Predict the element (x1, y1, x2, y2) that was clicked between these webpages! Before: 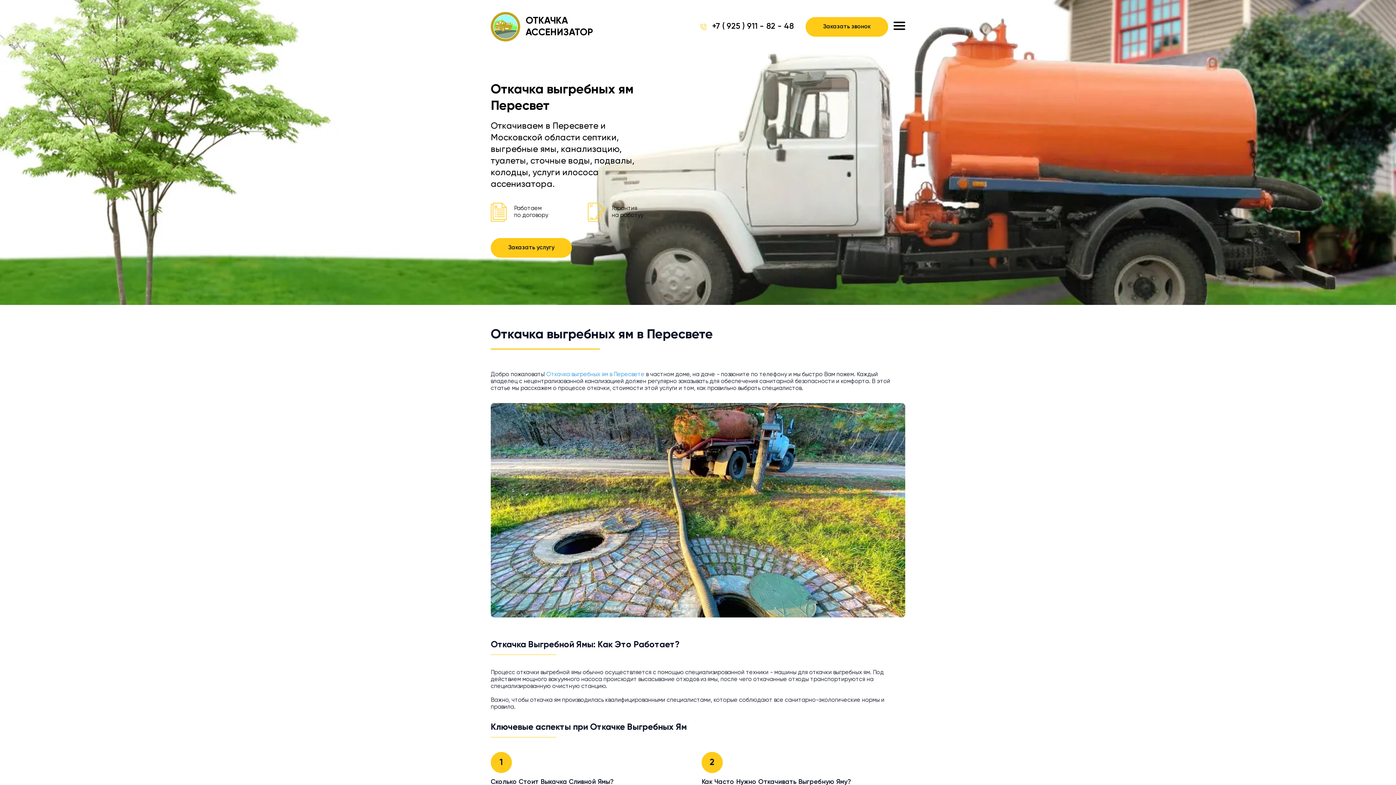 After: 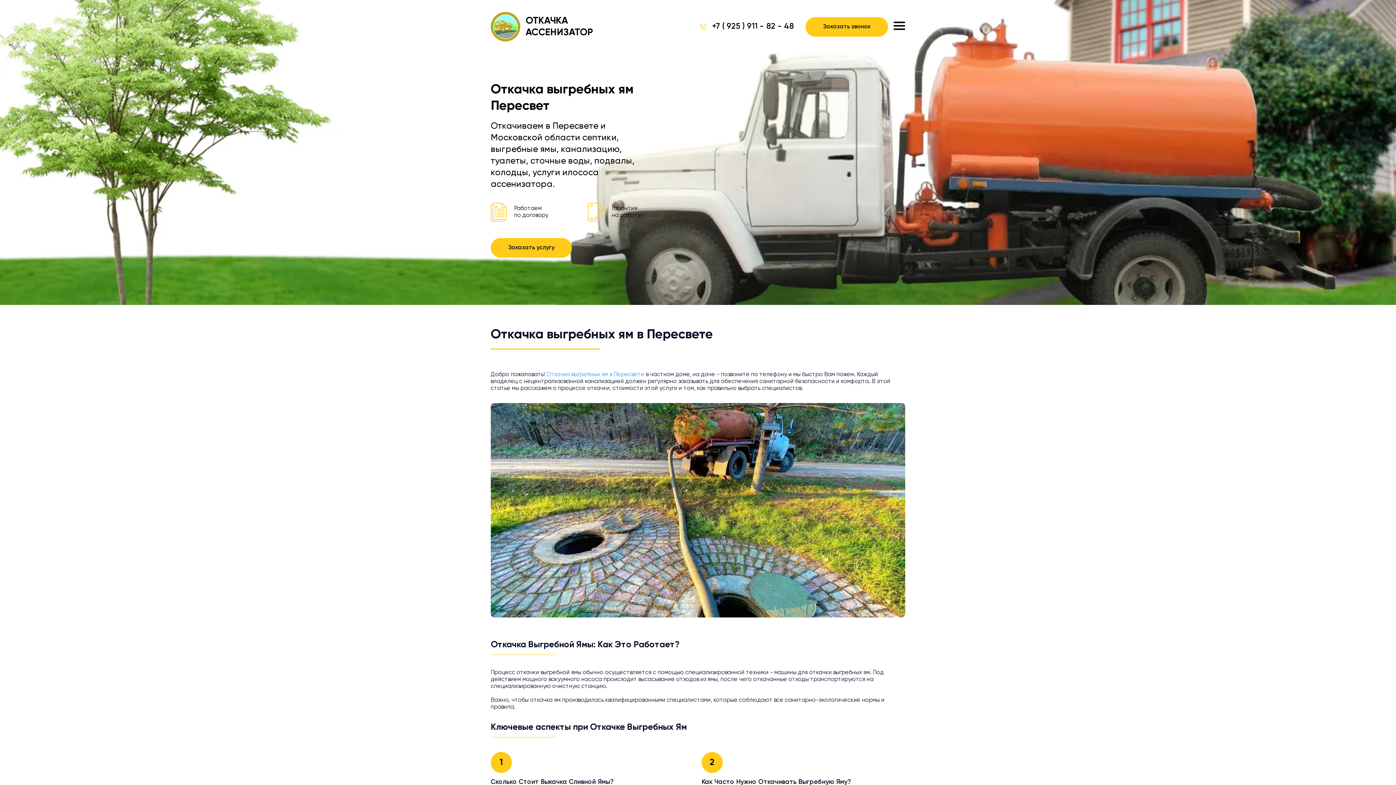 Action: label: +7 ( 925 ) 911 - 82 - 48 bbox: (700, 21, 794, 31)